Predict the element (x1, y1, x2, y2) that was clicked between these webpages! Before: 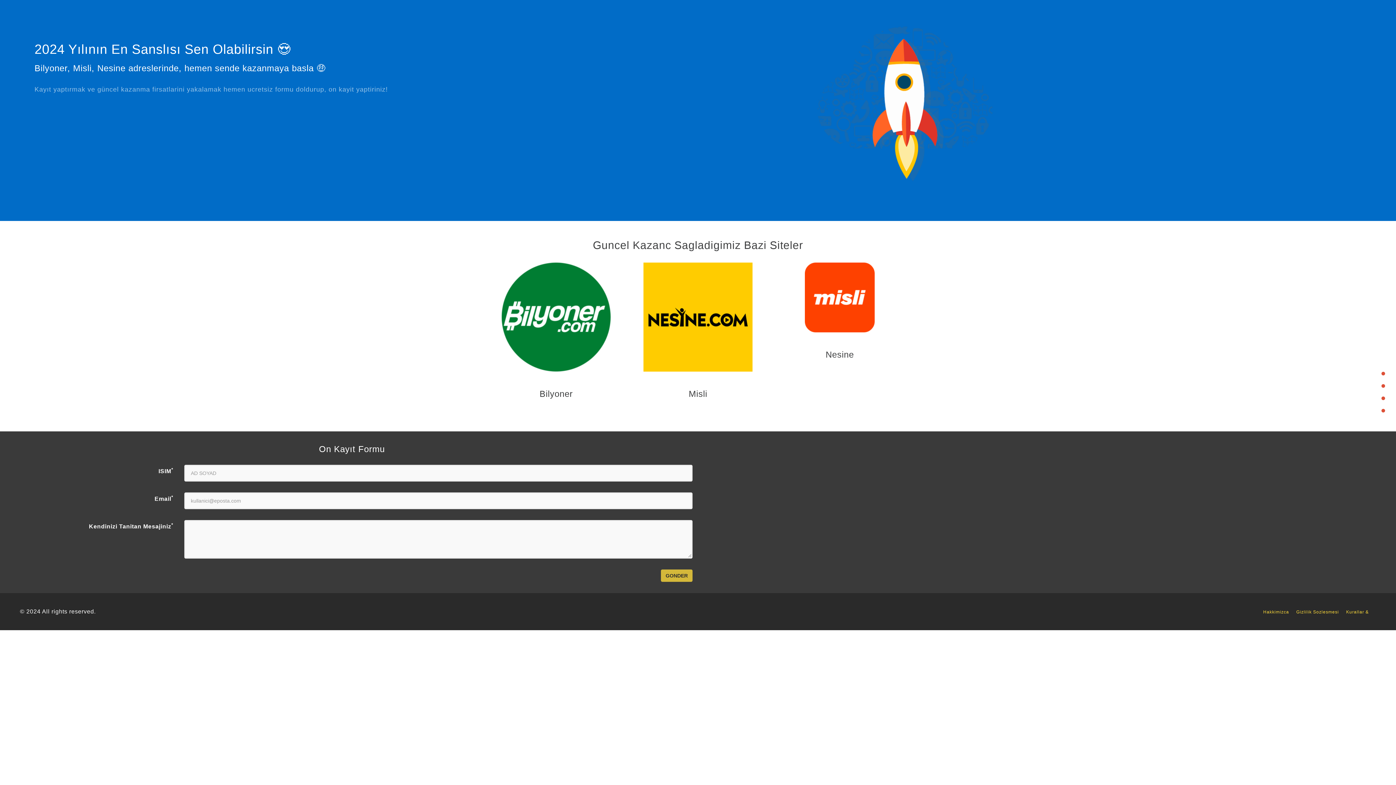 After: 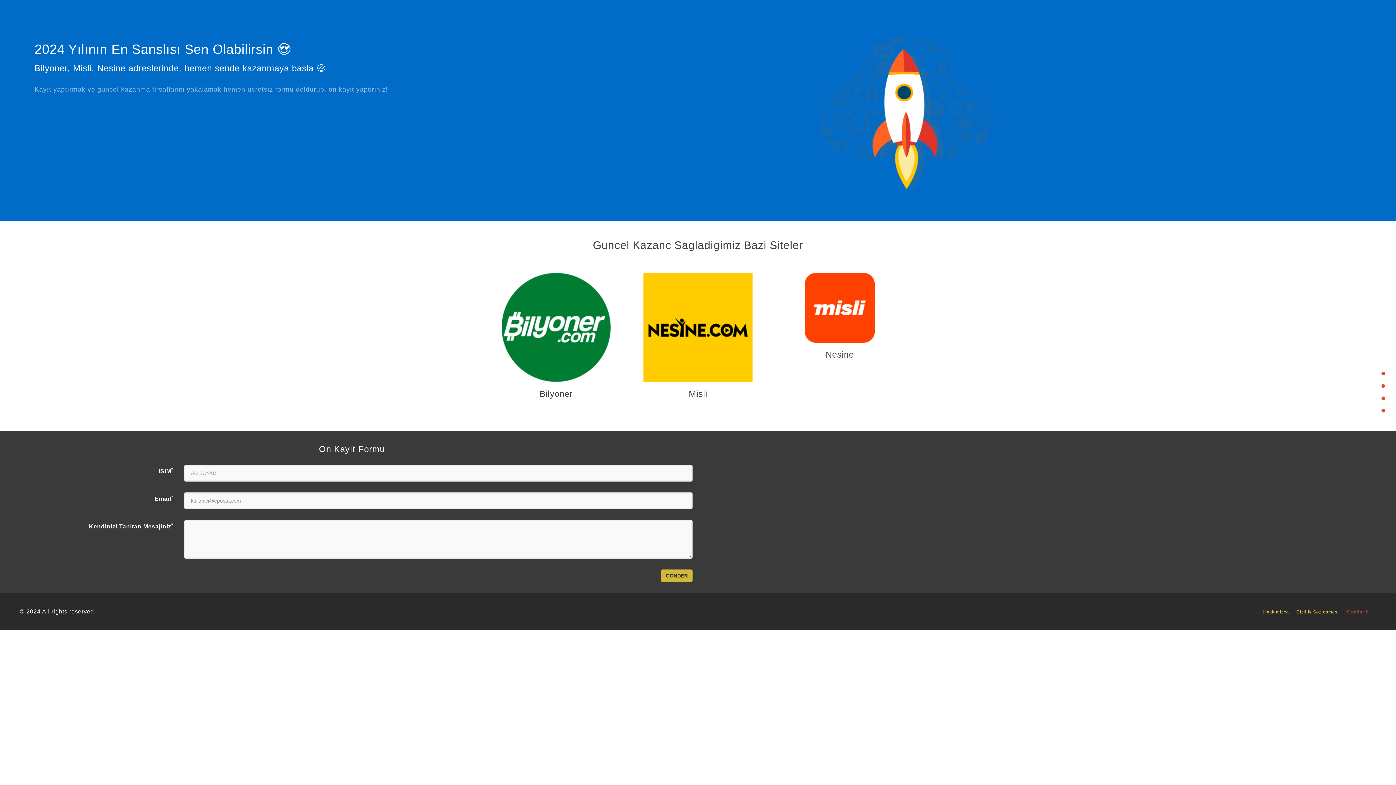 Action: bbox: (1346, 609, 1376, 614) label: Kurallar &